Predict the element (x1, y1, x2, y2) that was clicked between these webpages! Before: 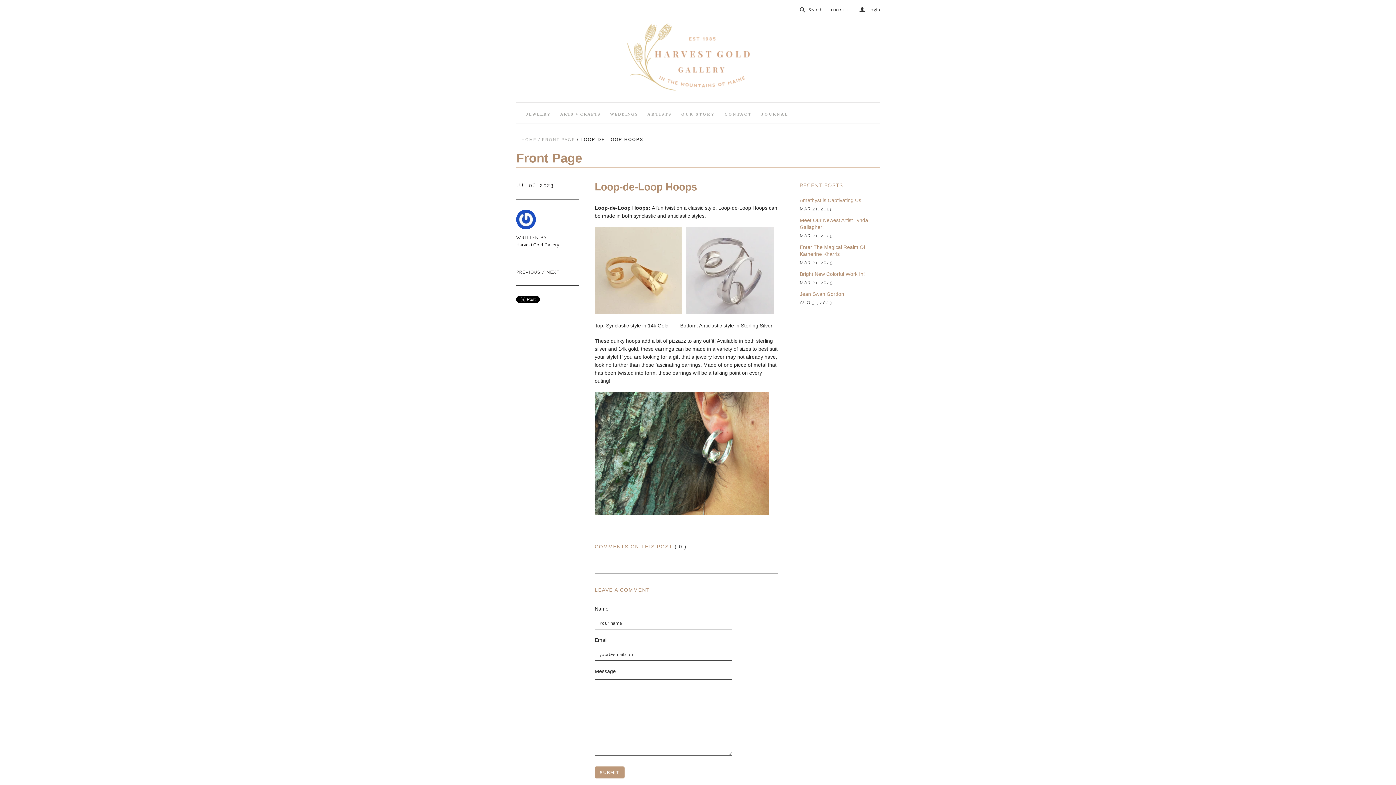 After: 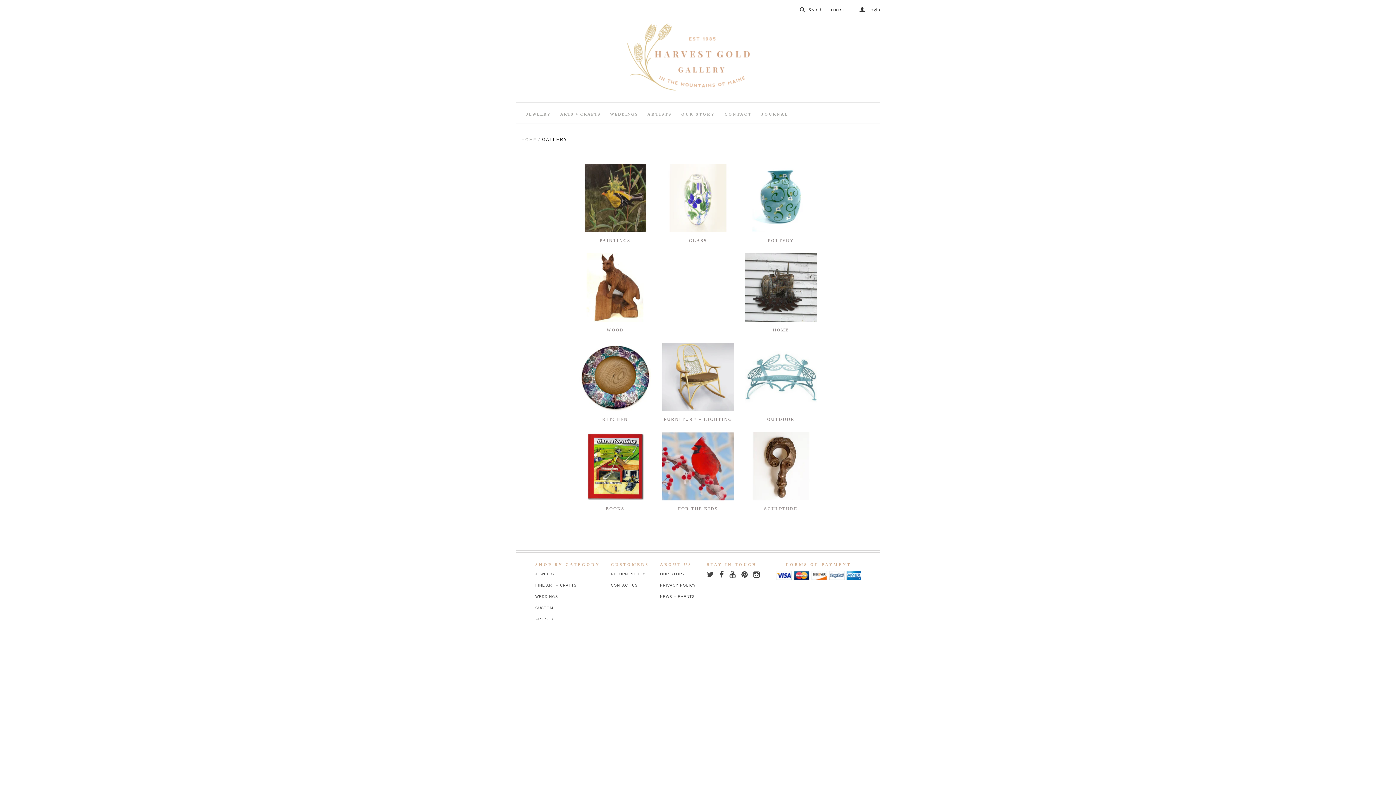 Action: bbox: (555, 105, 605, 123) label: ARTS + CRAFTS